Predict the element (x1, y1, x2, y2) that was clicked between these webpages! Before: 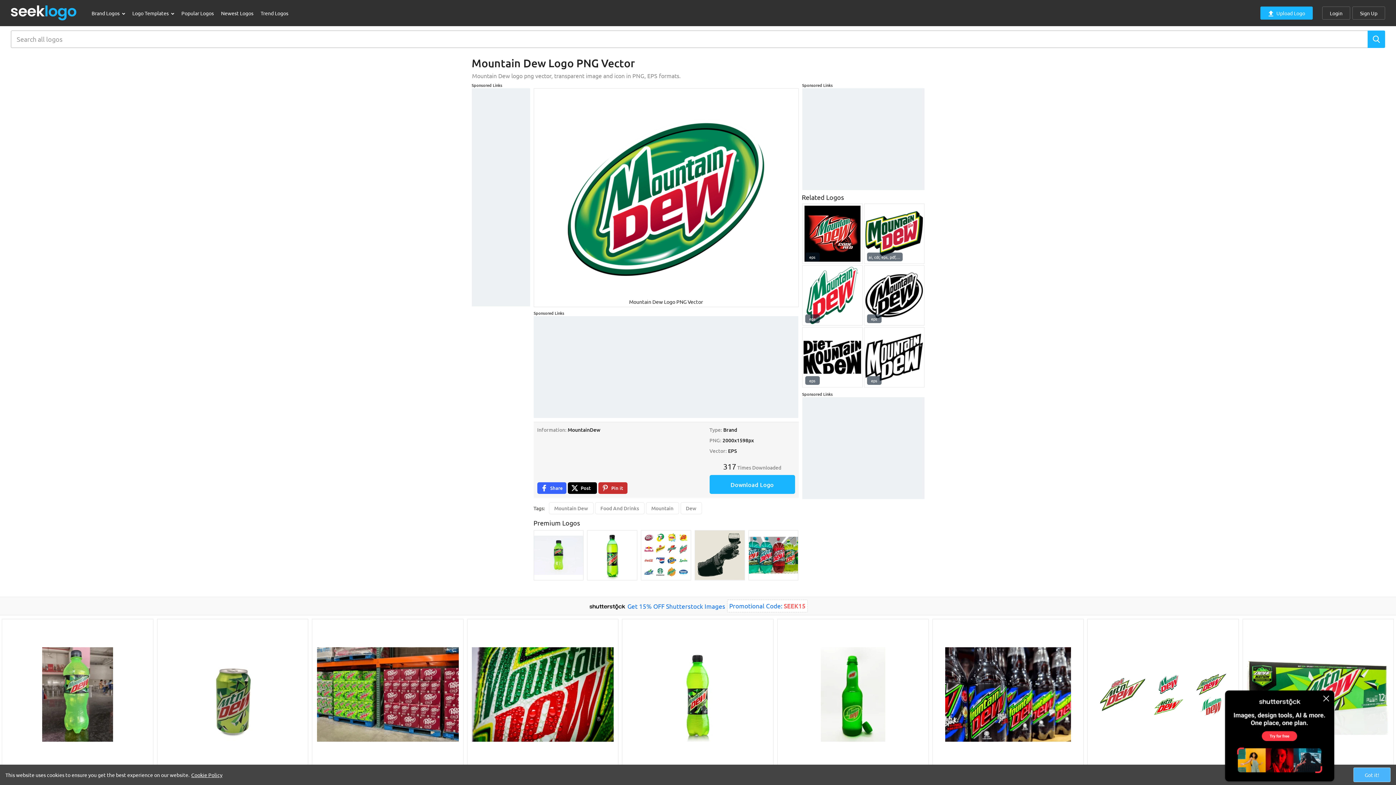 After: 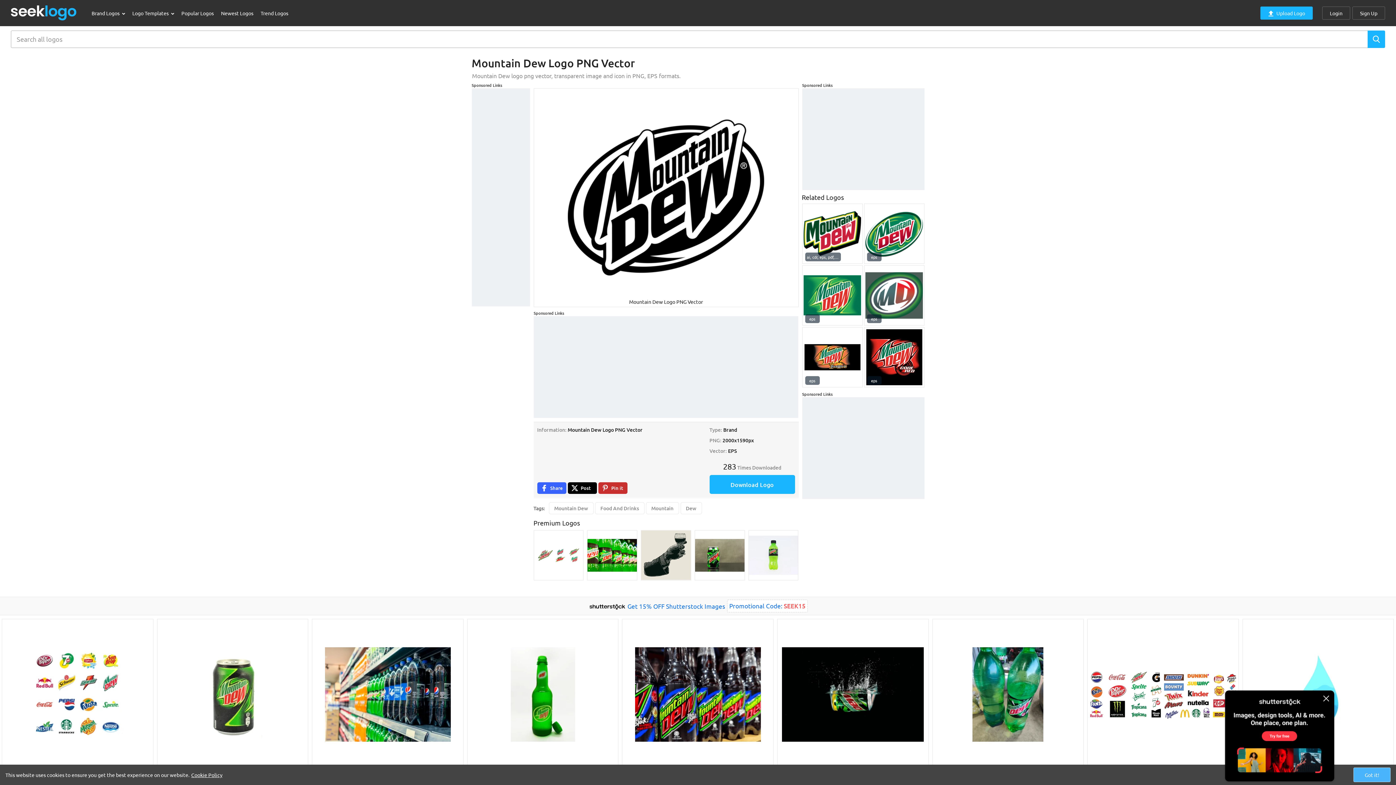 Action: bbox: (864, 265, 924, 325)